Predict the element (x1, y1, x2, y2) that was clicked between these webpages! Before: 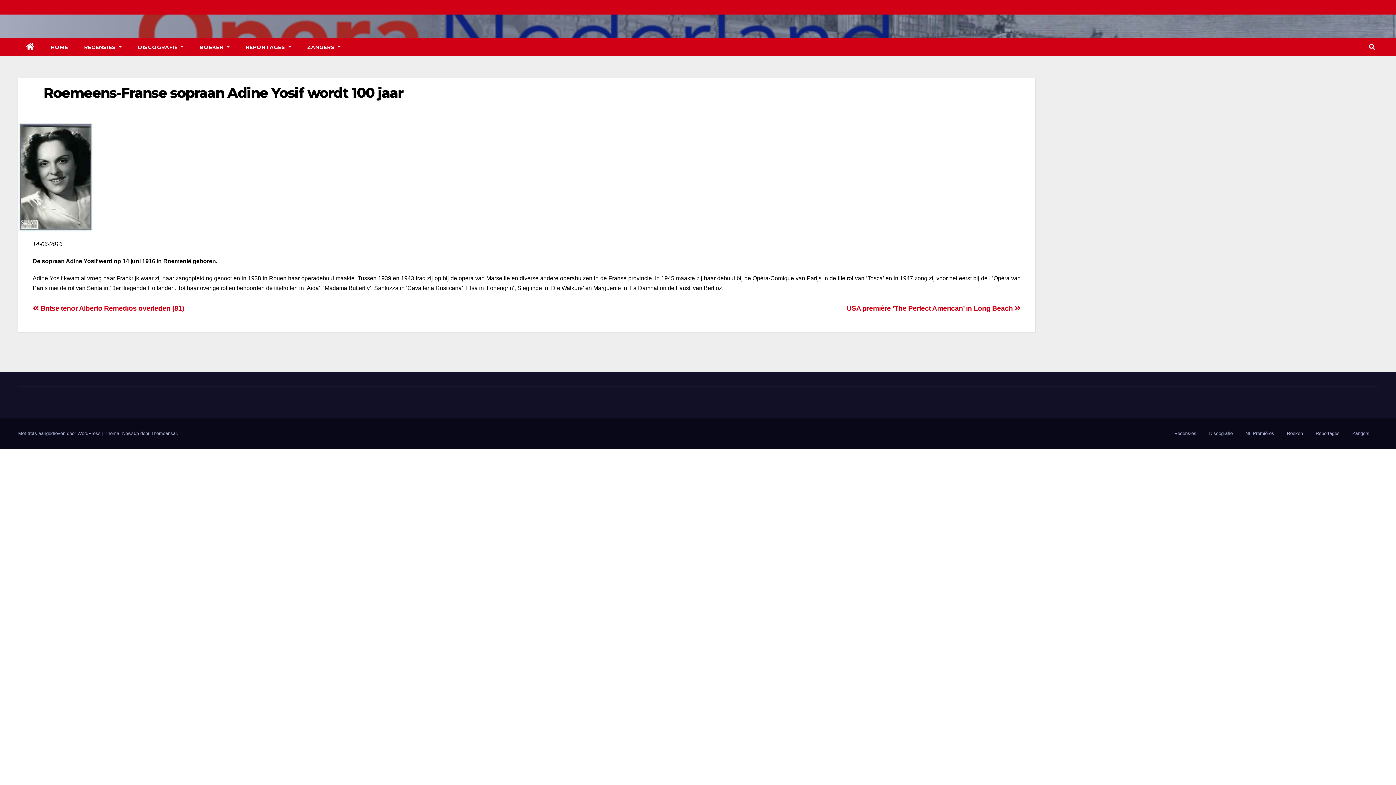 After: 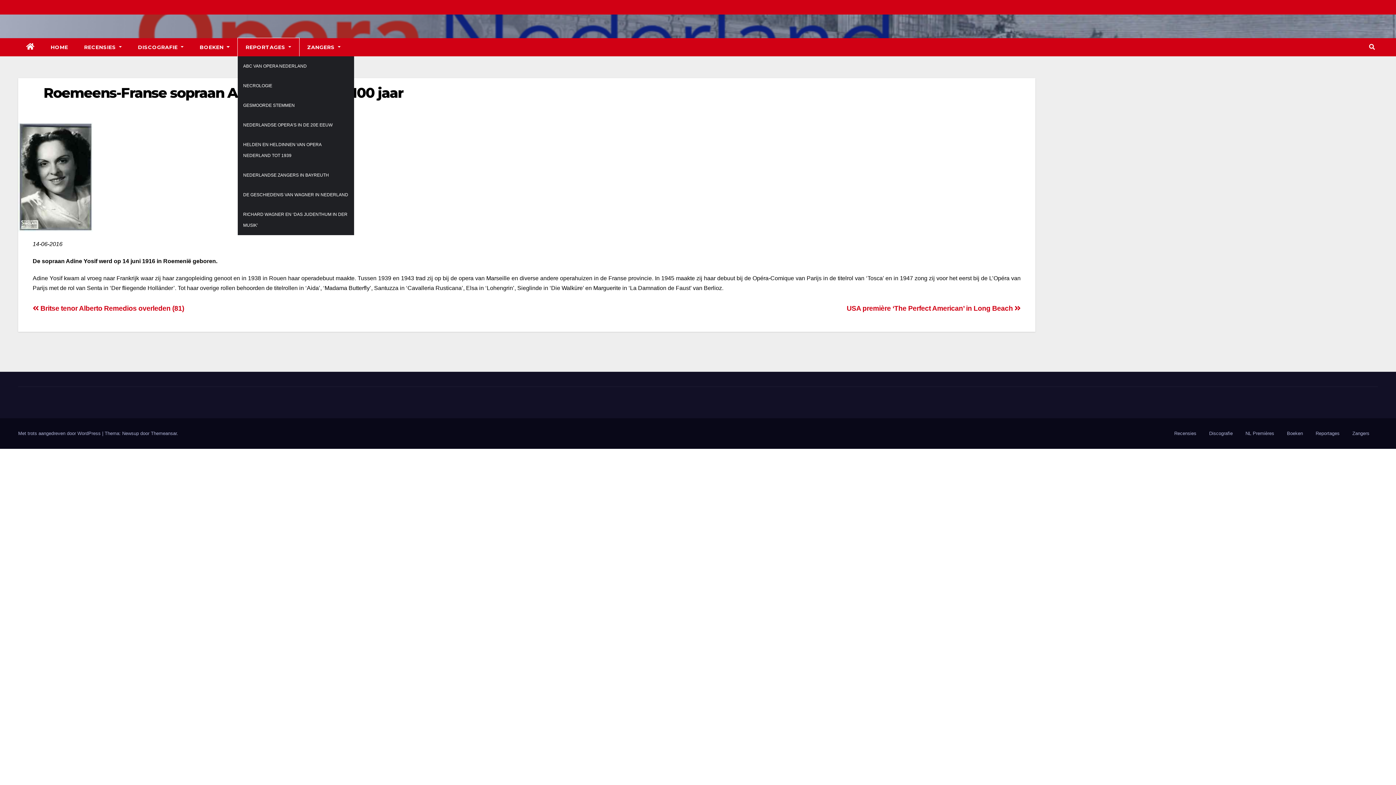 Action: label: REPORTAGES  bbox: (237, 38, 299, 56)